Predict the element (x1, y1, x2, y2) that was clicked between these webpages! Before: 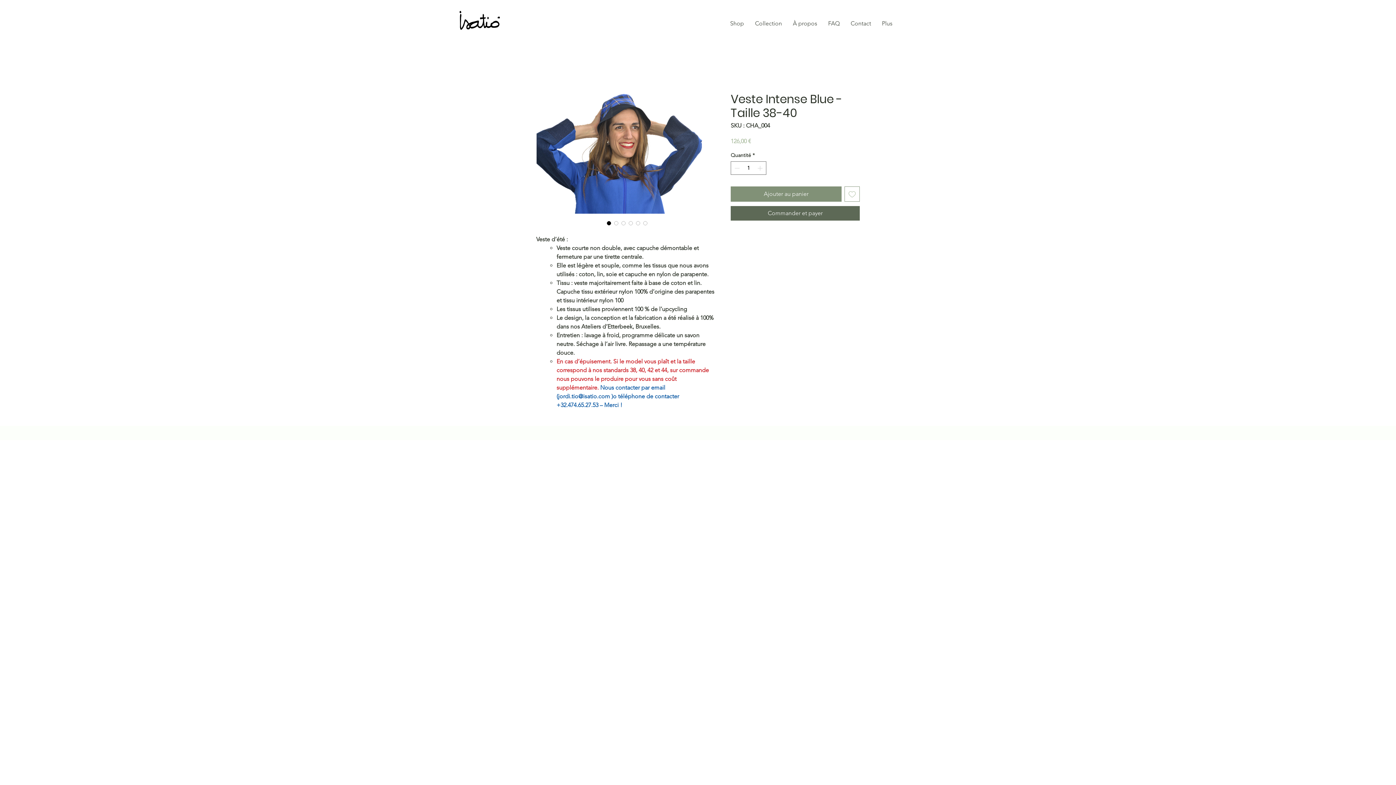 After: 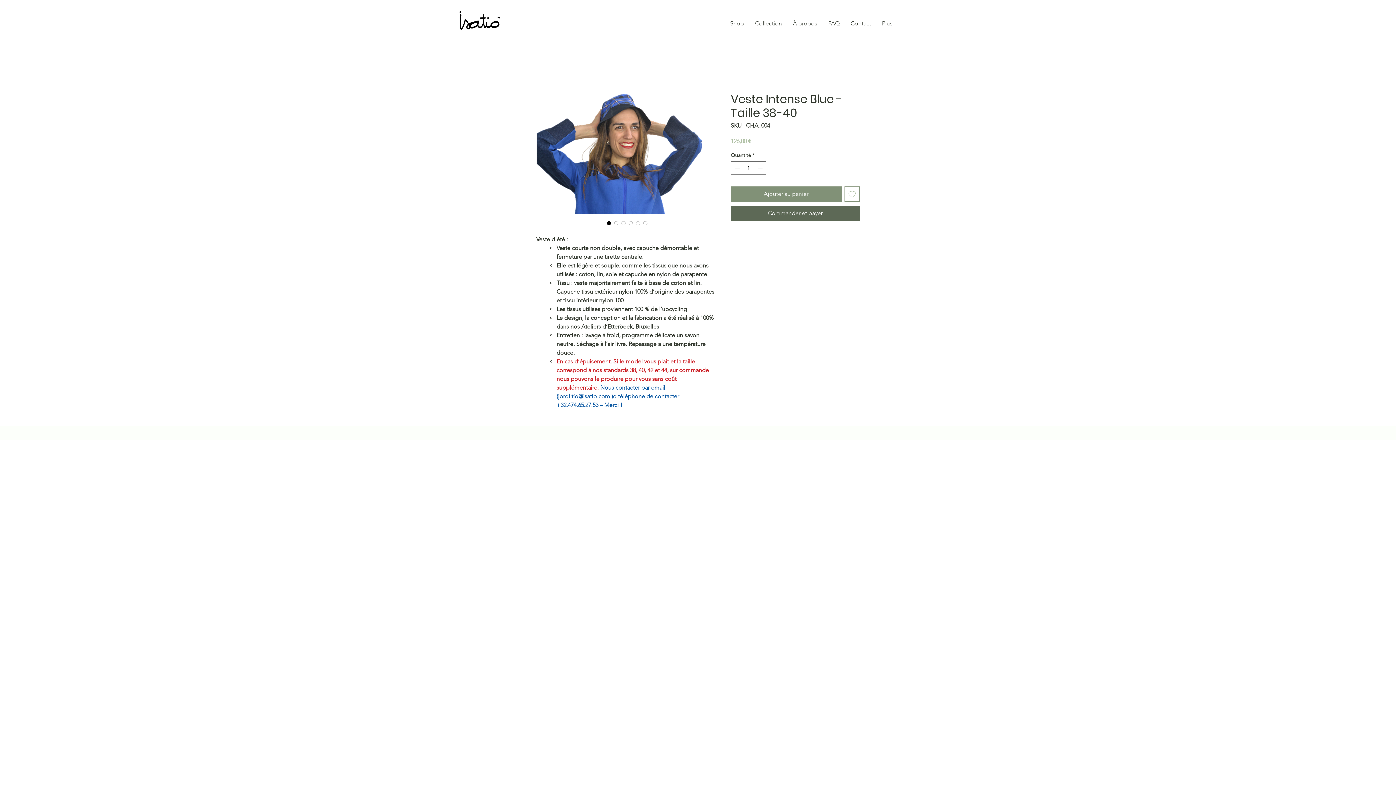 Action: label: Ajouter à la liste d'envies bbox: (844, 186, 860, 201)